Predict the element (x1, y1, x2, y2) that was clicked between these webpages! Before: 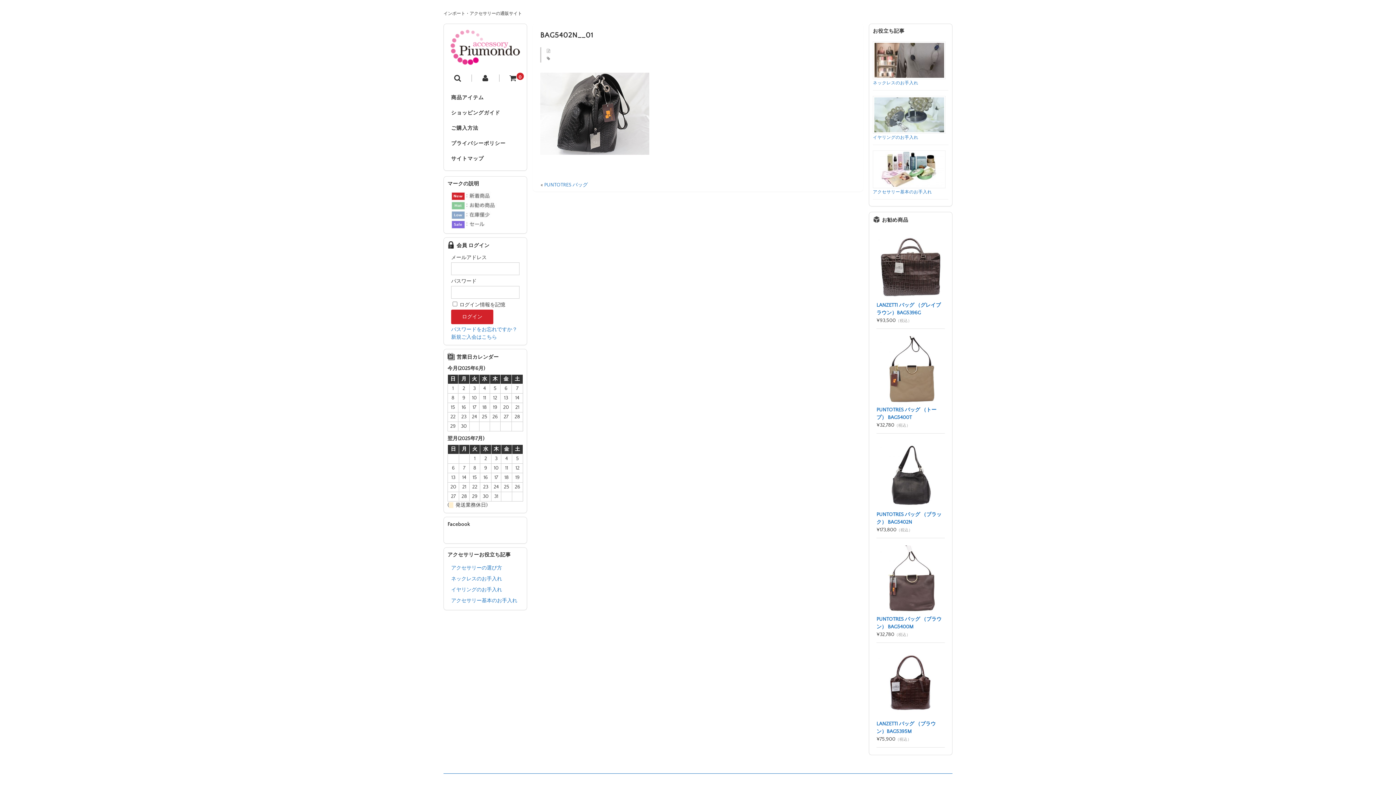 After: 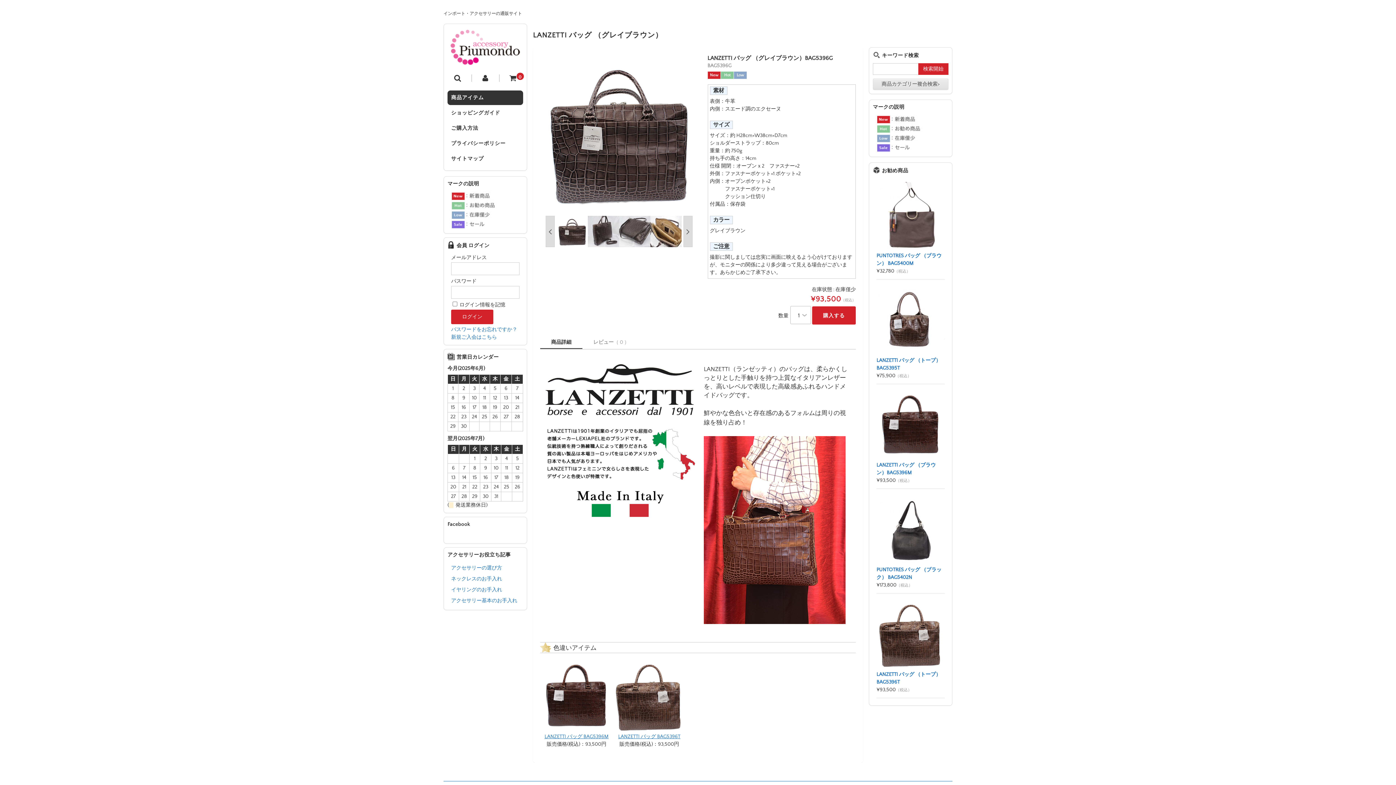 Action: bbox: (876, 293, 945, 298)